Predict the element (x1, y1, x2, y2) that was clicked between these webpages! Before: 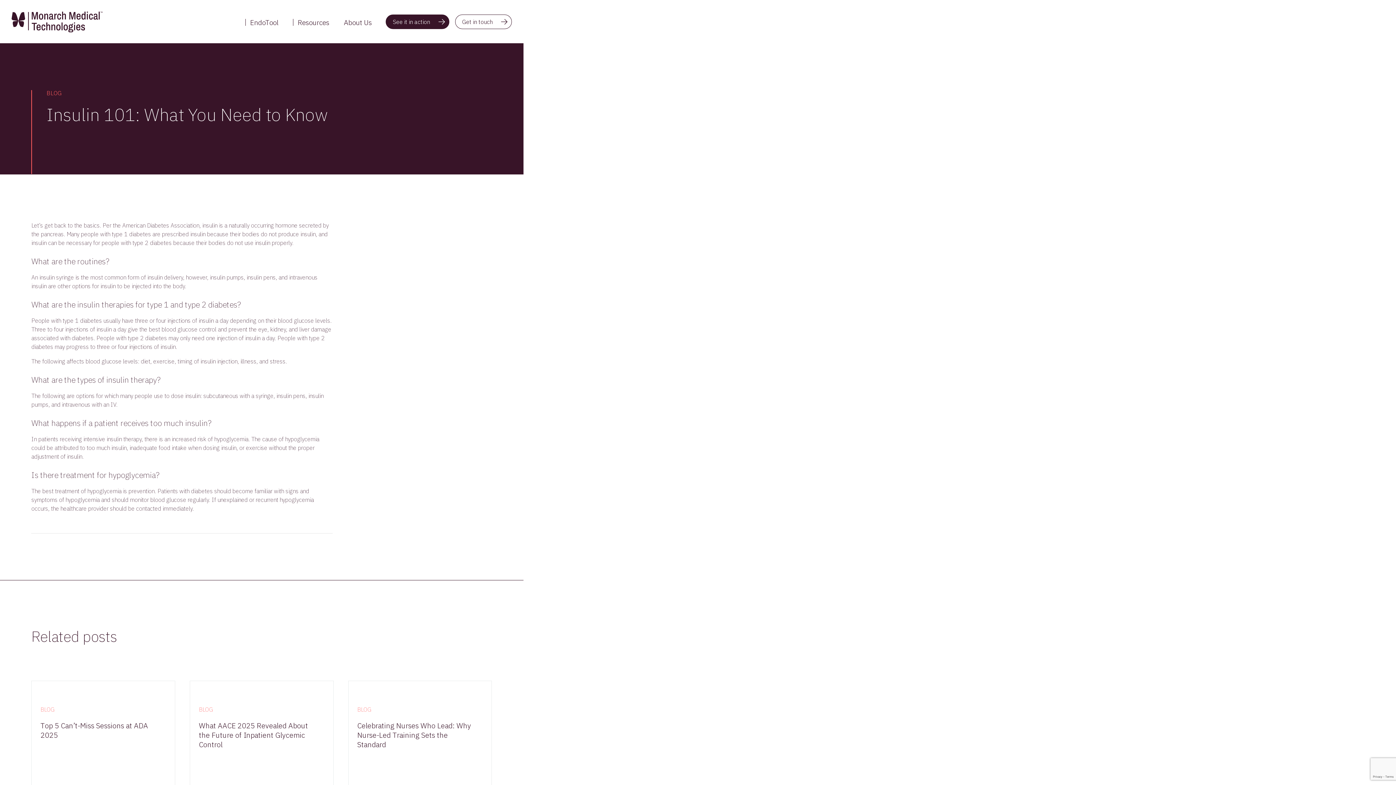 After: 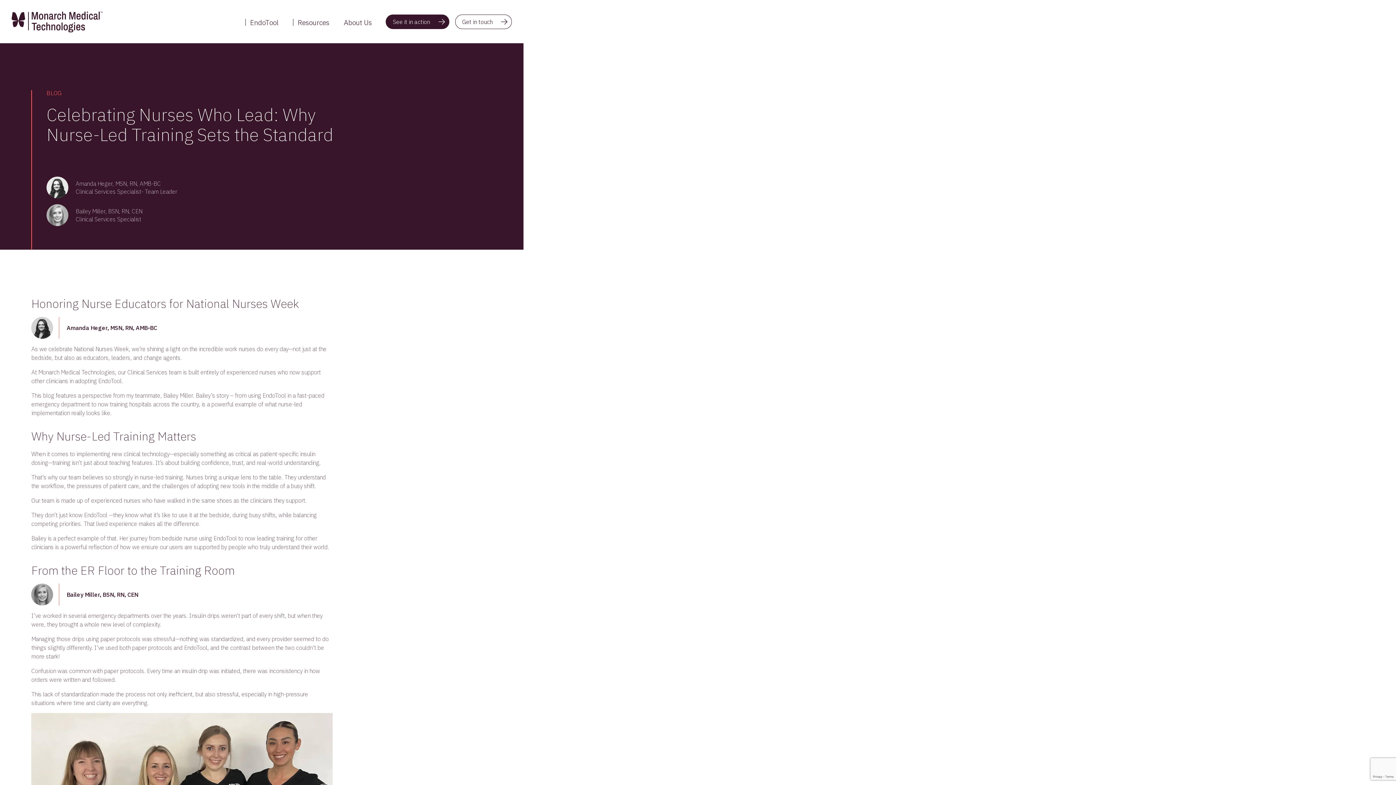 Action: label: BLOG
Celebrating Nurses Who Lead: Why Nurse-Led Training Sets the Standard bbox: (348, 681, 492, 842)